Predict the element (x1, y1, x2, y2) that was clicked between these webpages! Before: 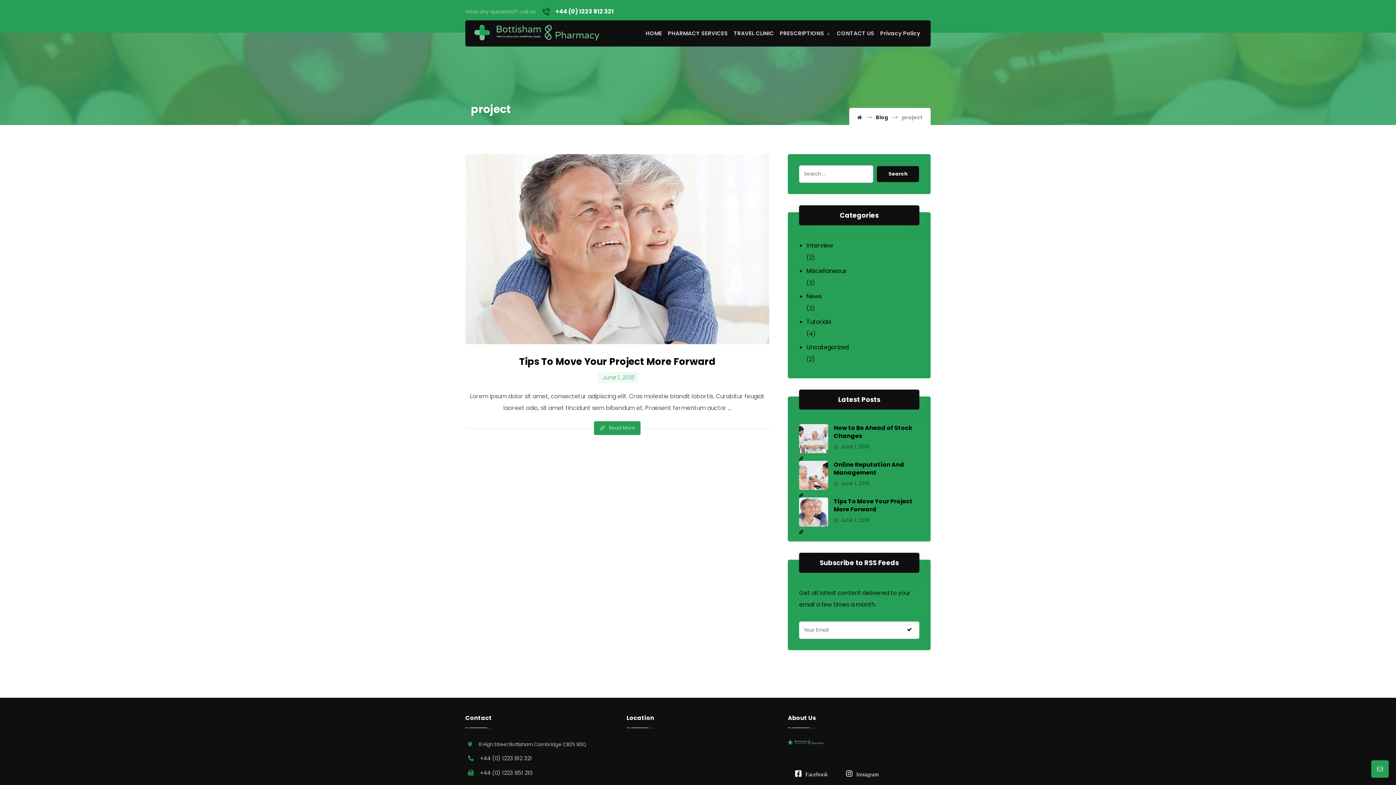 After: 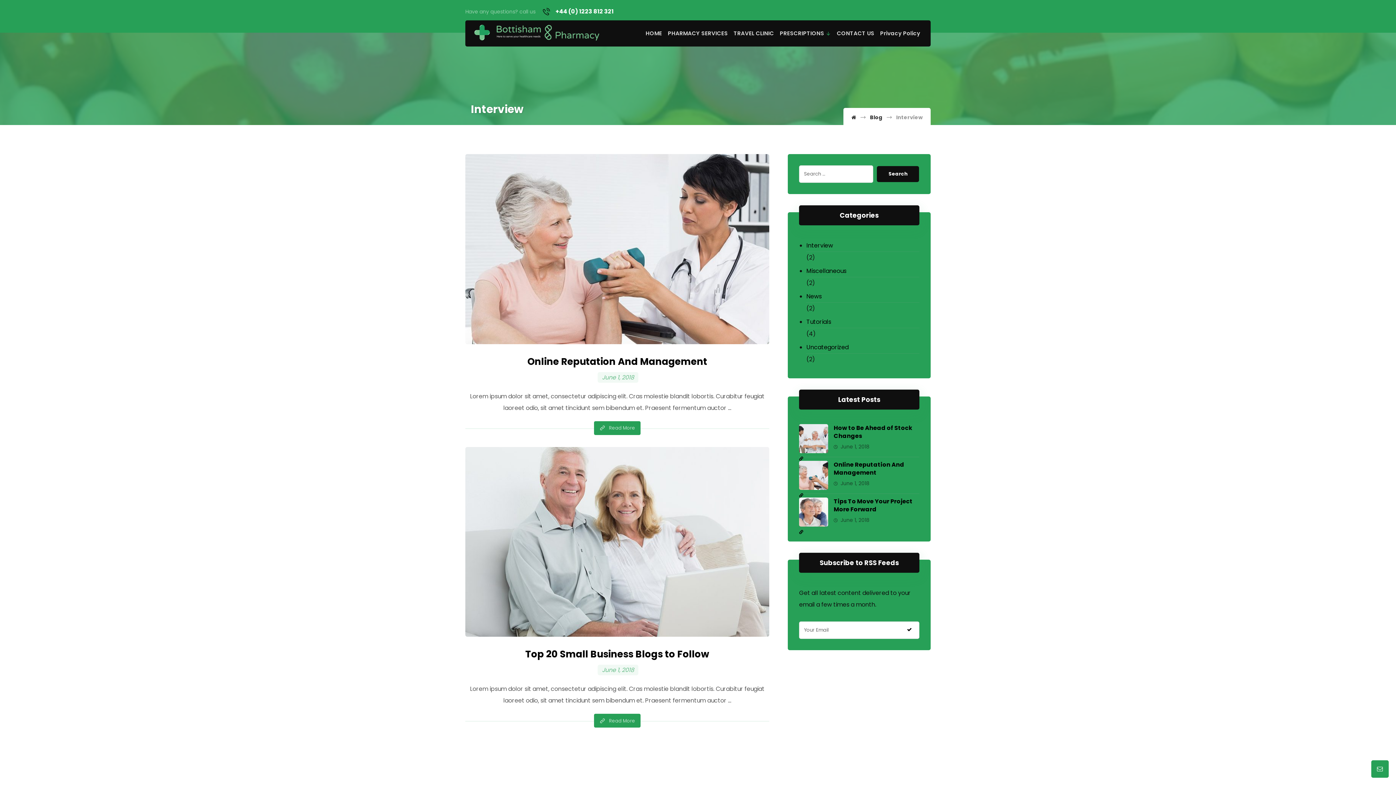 Action: bbox: (806, 240, 919, 252) label: Interview